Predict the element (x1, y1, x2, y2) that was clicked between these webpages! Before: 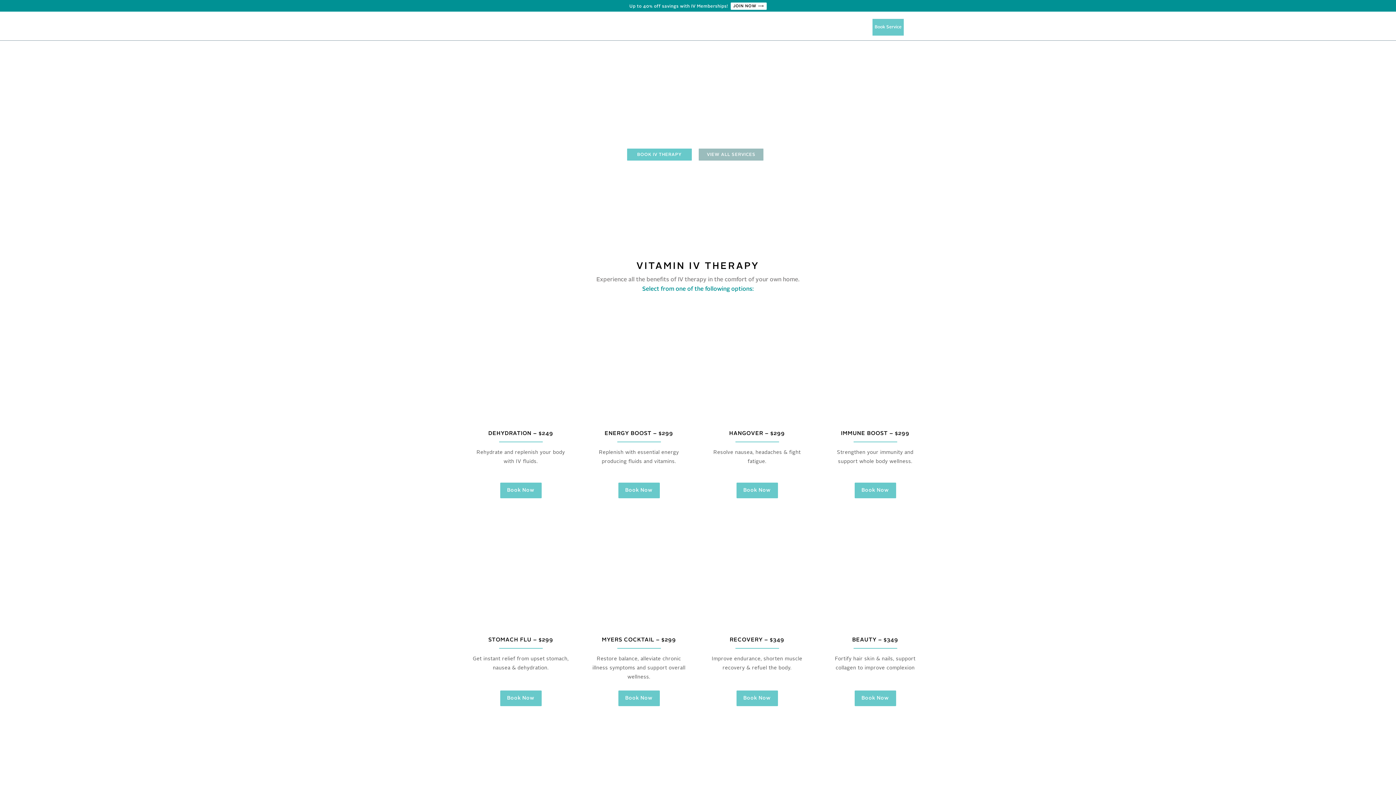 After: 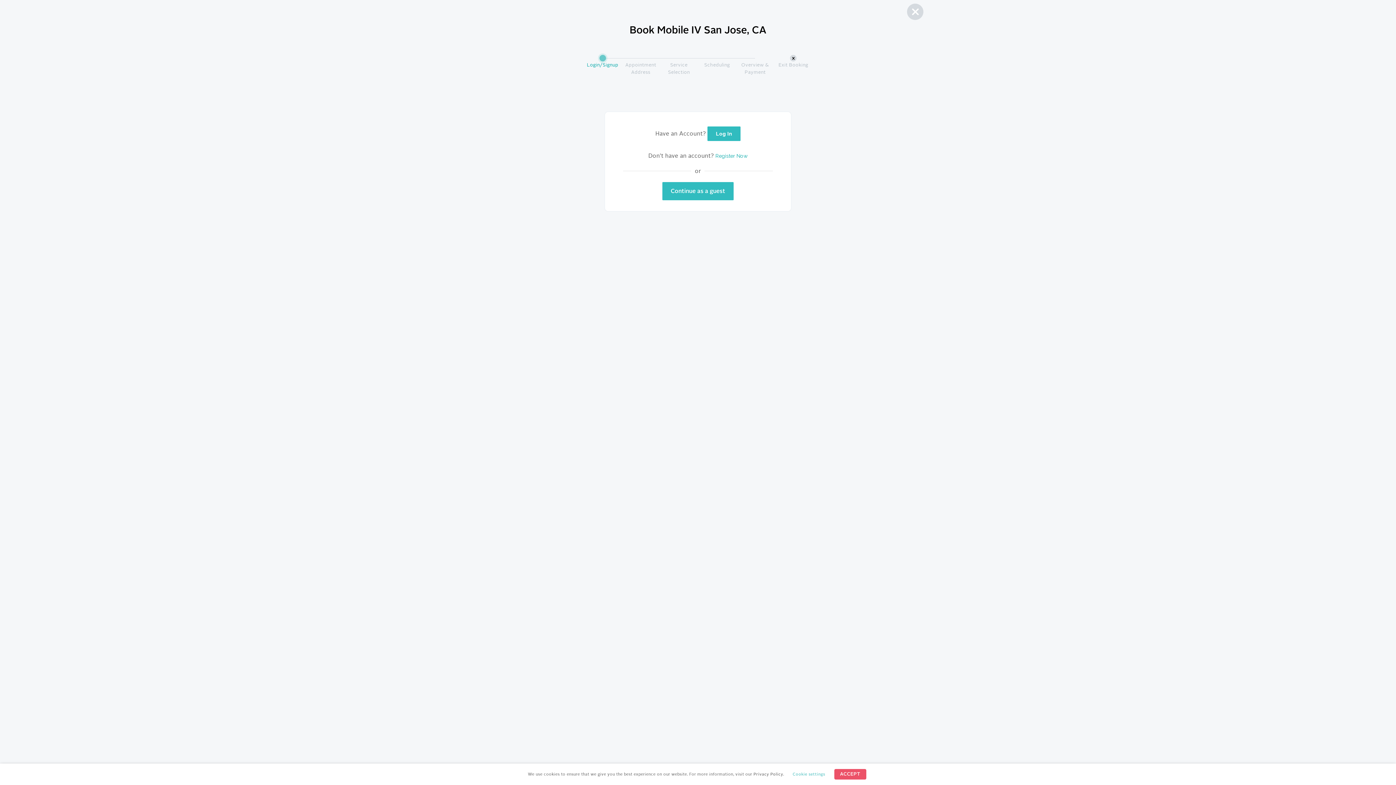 Action: bbox: (500, 482, 541, 498) label: Book Now